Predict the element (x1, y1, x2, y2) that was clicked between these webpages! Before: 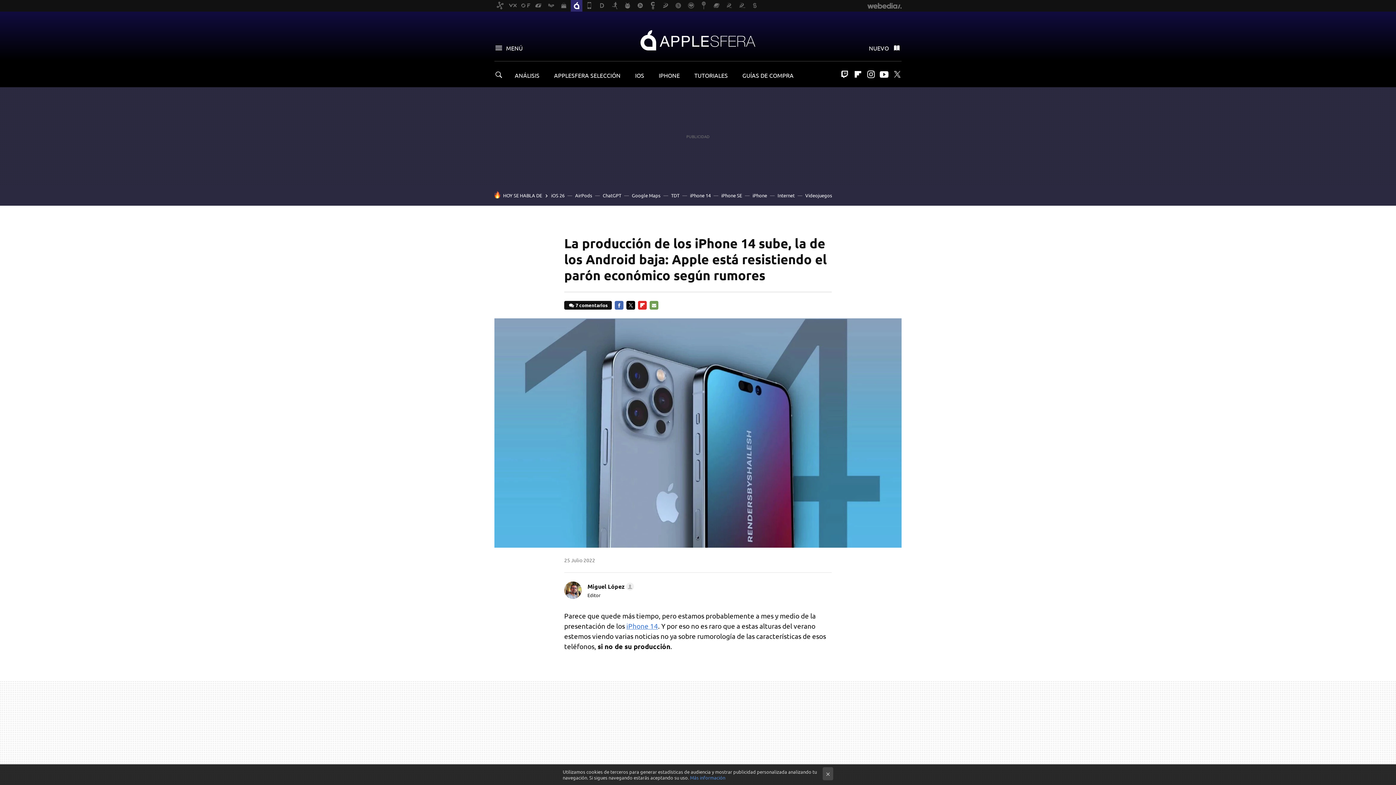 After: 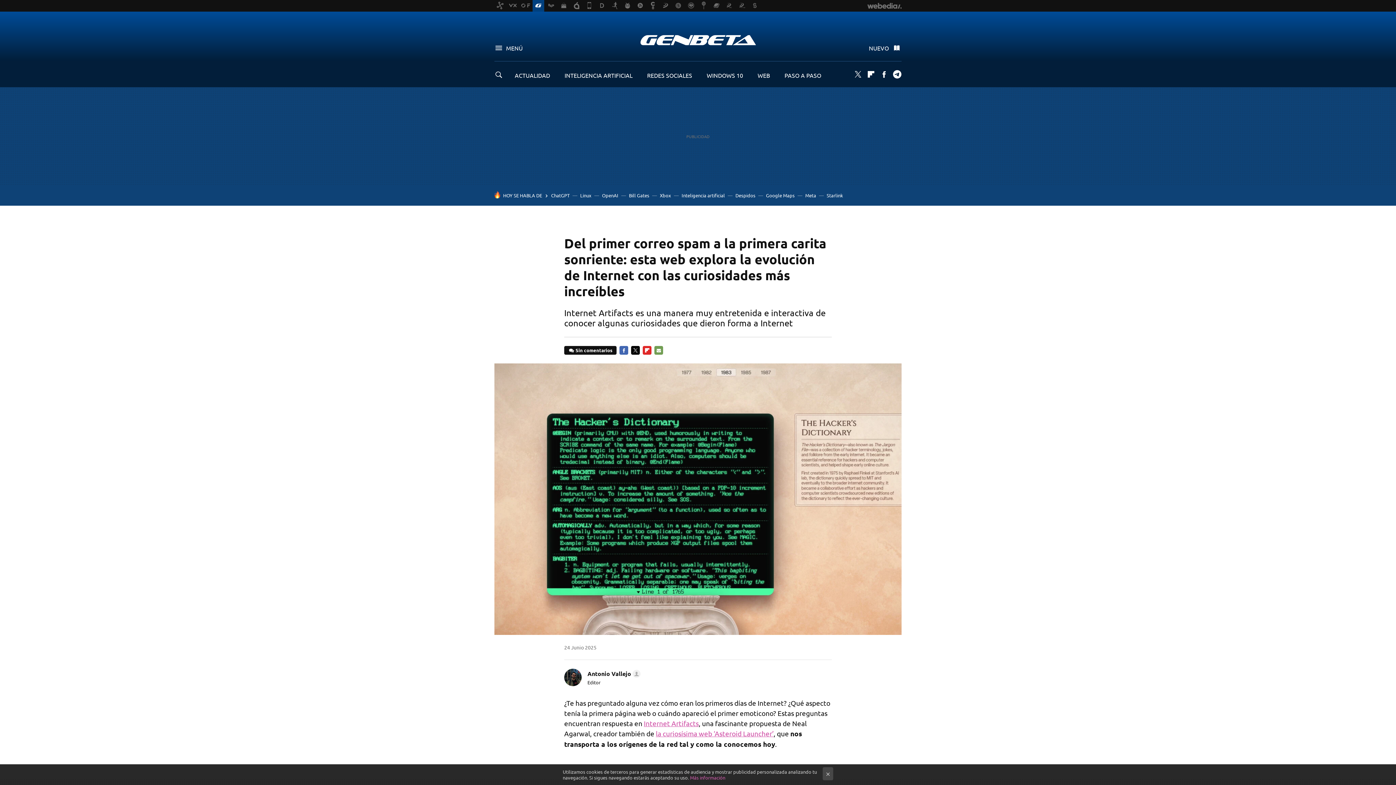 Action: label: Internet bbox: (777, 192, 794, 198)